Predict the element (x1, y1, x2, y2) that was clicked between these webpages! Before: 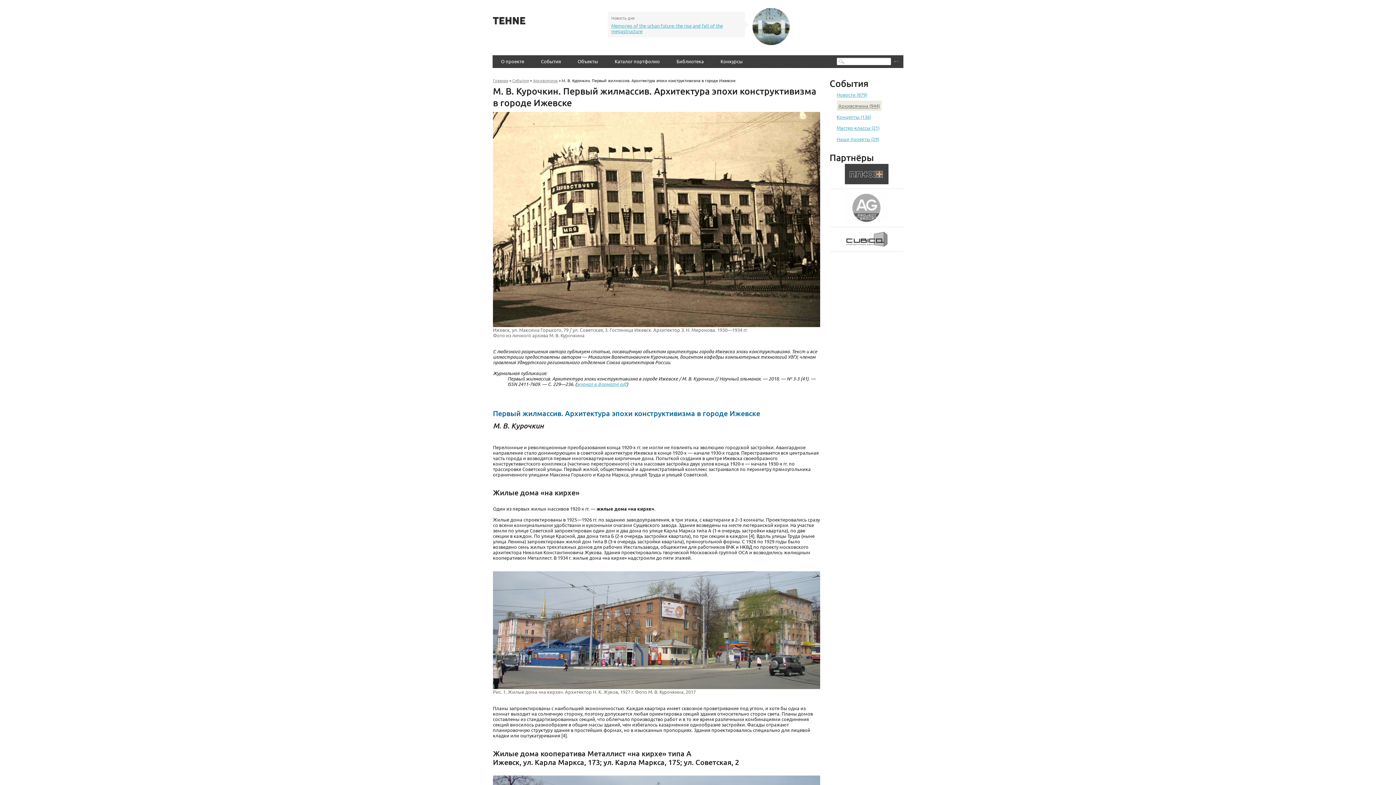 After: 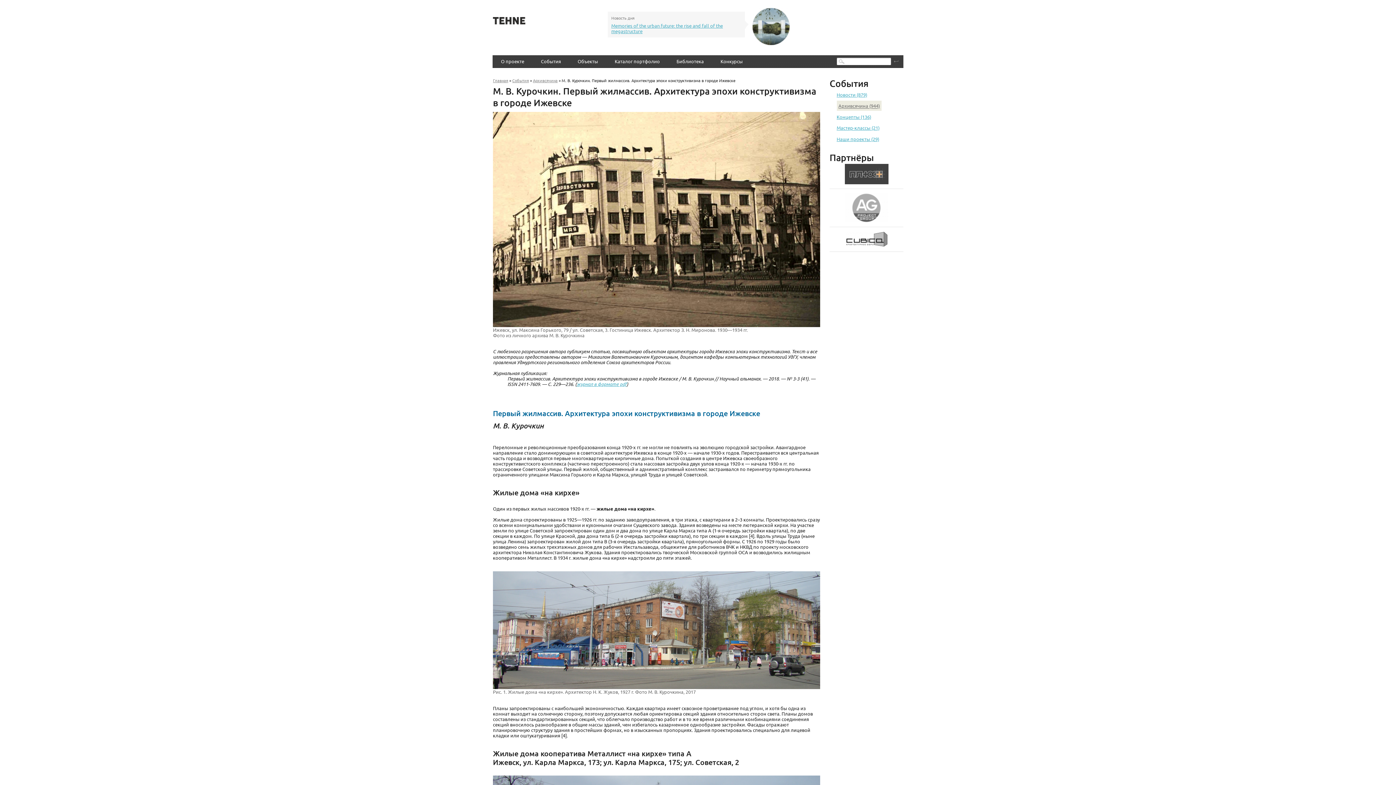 Action: bbox: (493, 684, 820, 690)